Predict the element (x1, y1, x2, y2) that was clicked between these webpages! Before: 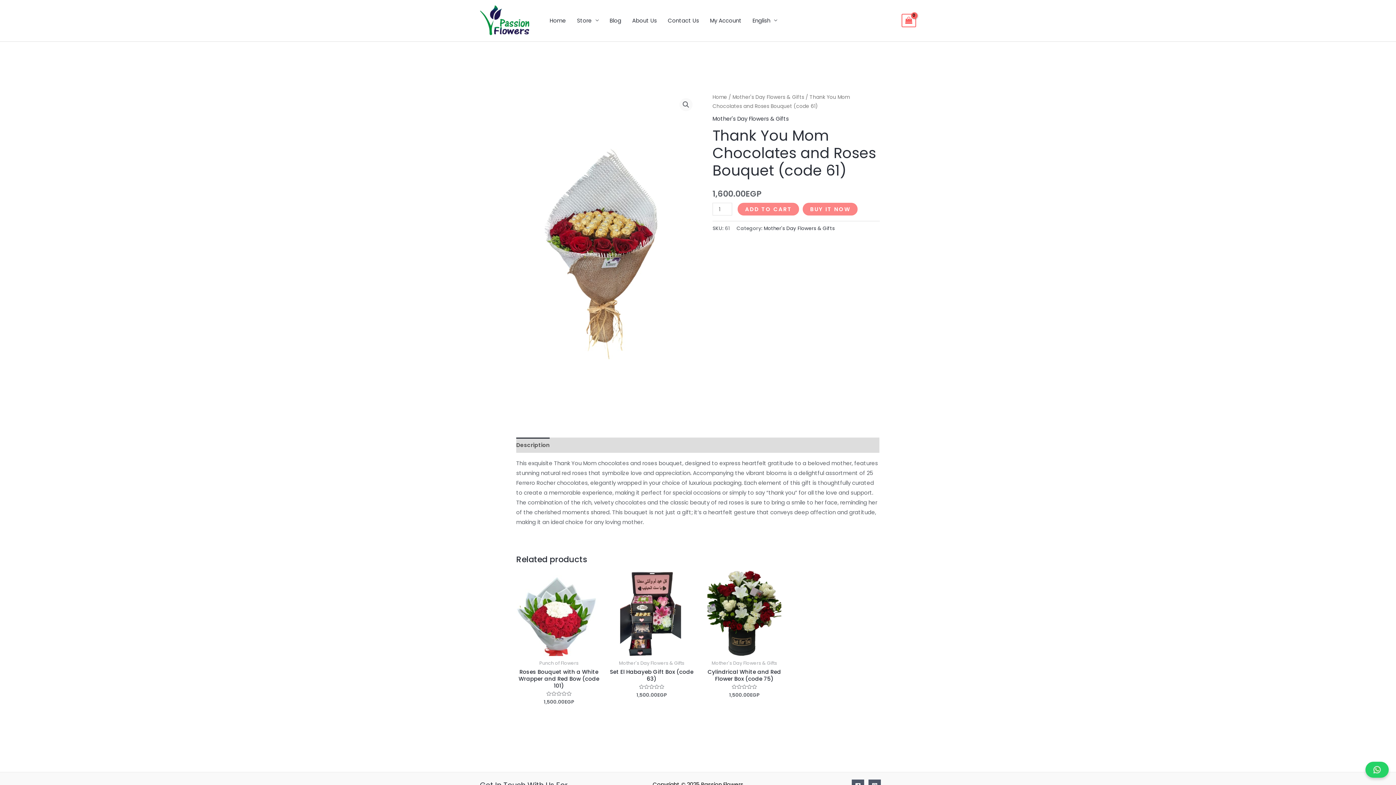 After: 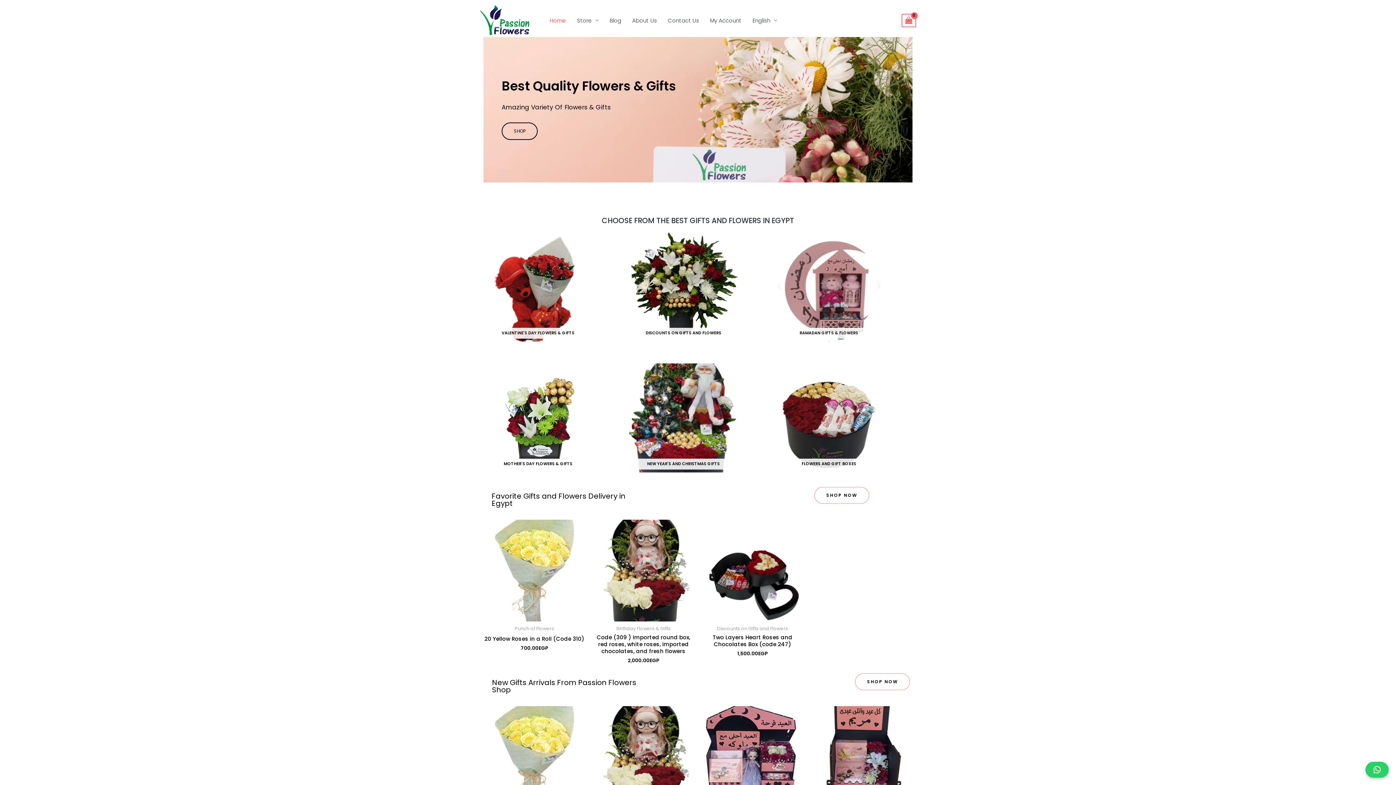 Action: bbox: (480, 16, 531, 24)